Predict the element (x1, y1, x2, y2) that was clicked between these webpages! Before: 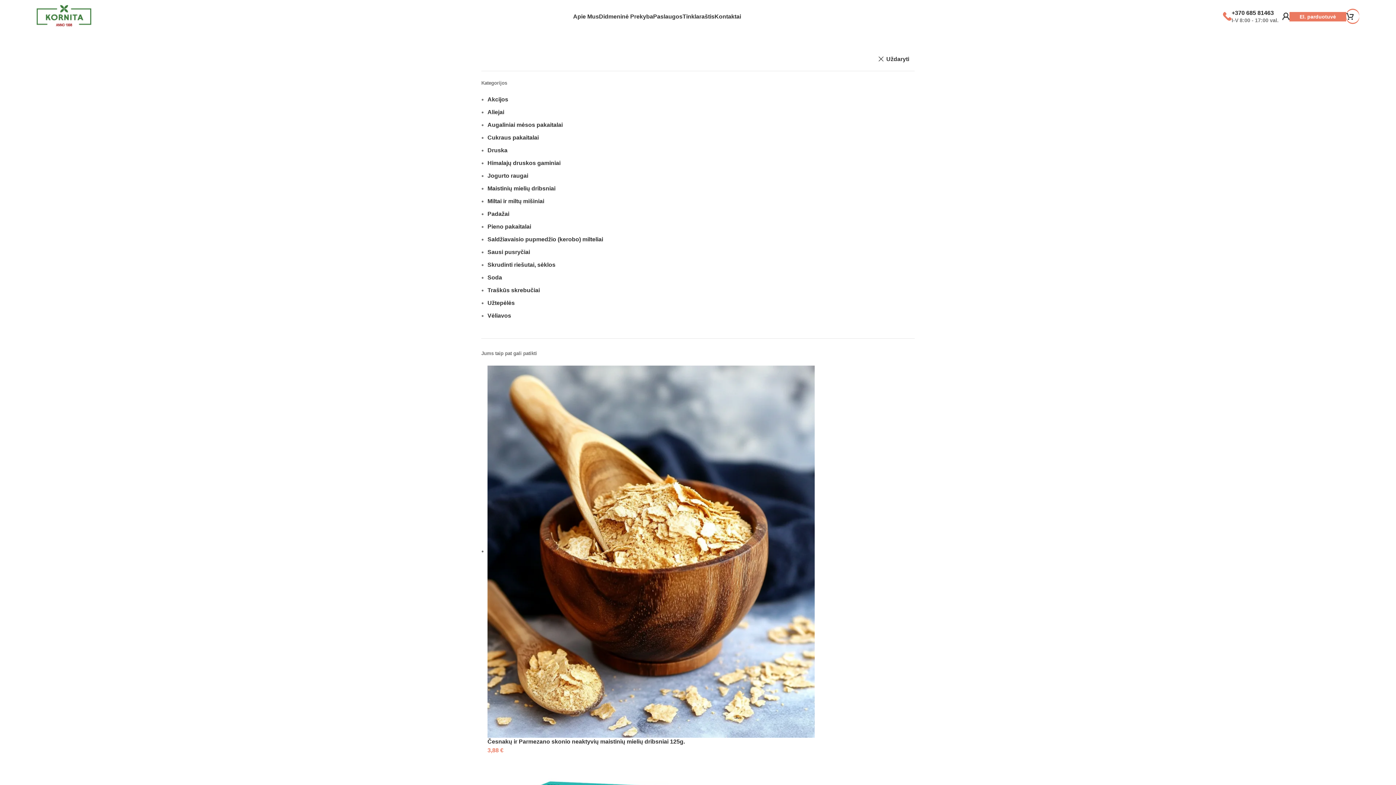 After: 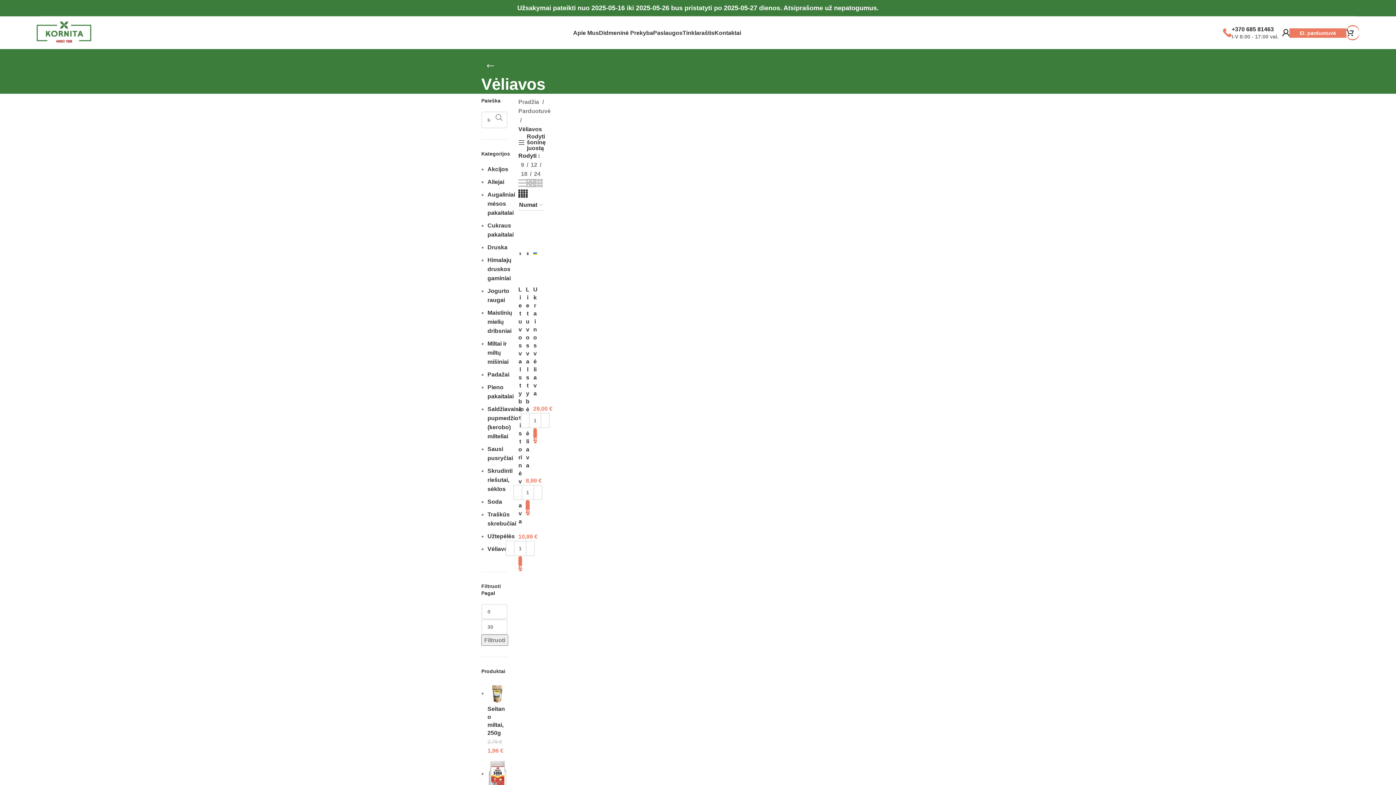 Action: bbox: (487, 312, 511, 319) label: Vėliavos